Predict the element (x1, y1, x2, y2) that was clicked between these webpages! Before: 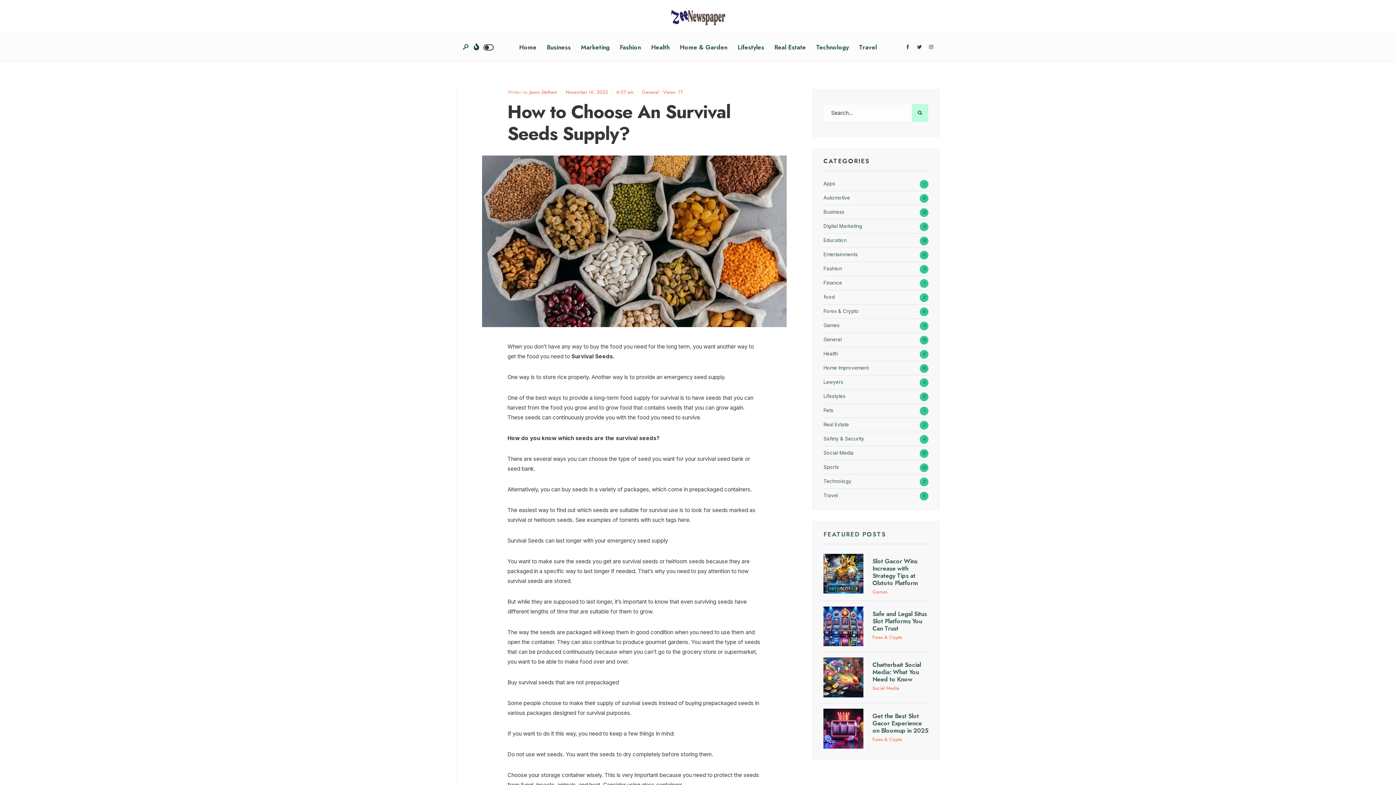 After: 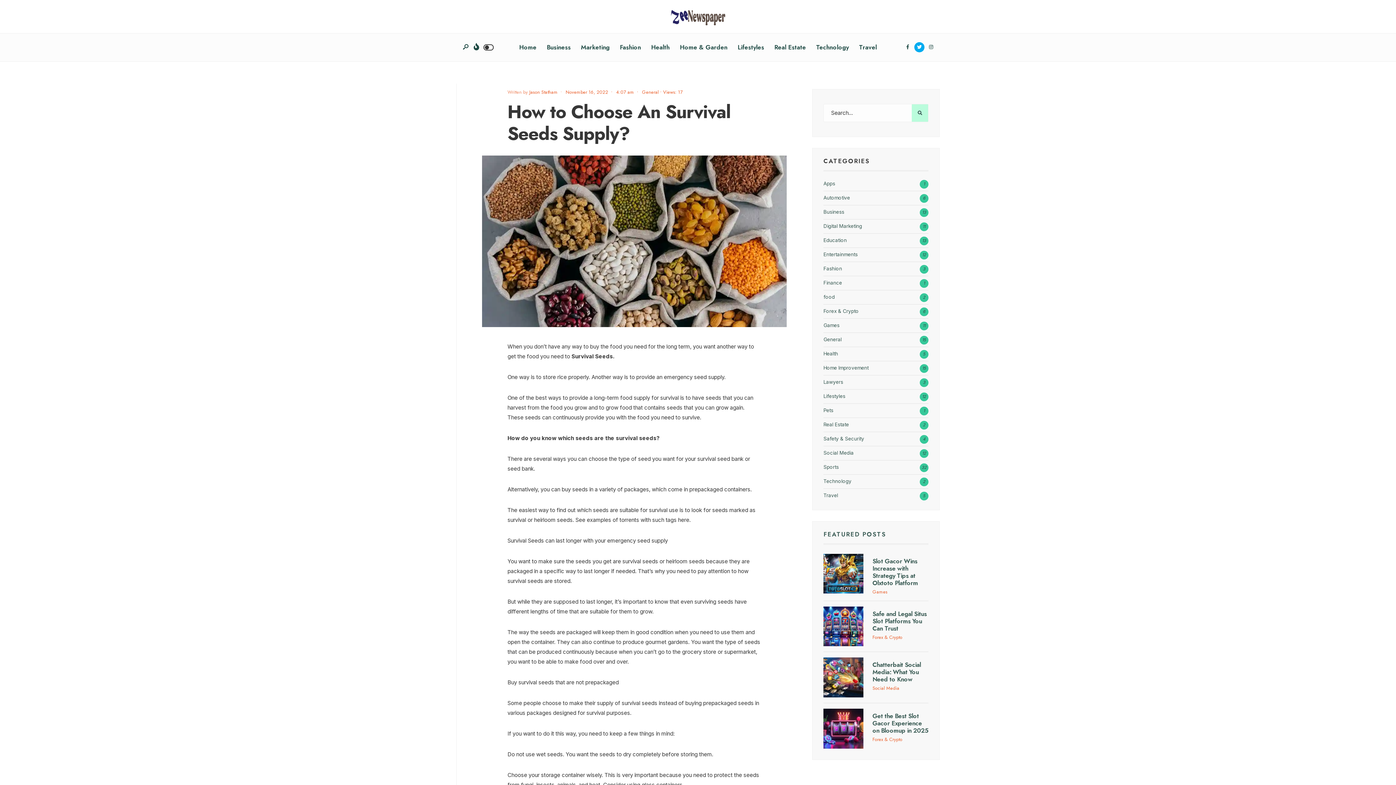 Action: bbox: (914, 42, 924, 52)